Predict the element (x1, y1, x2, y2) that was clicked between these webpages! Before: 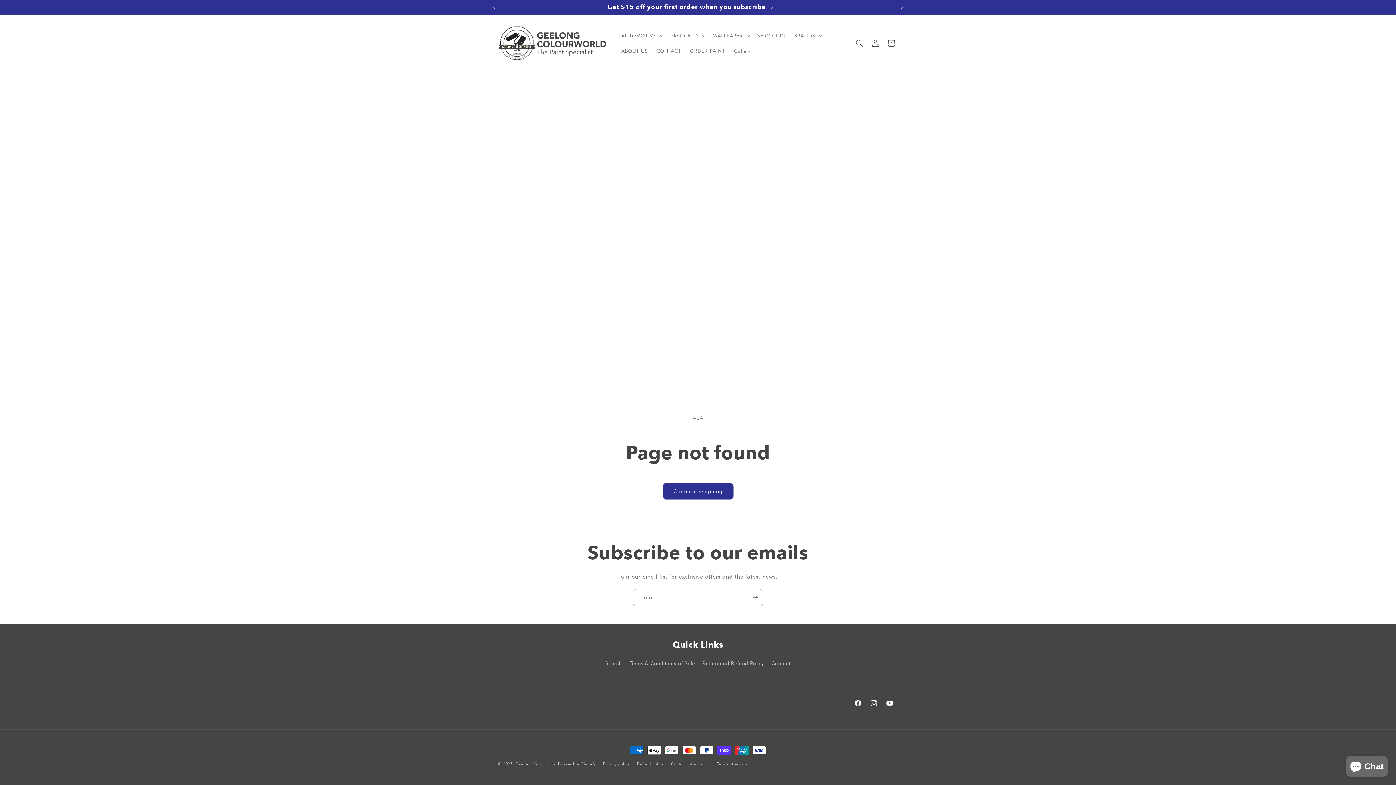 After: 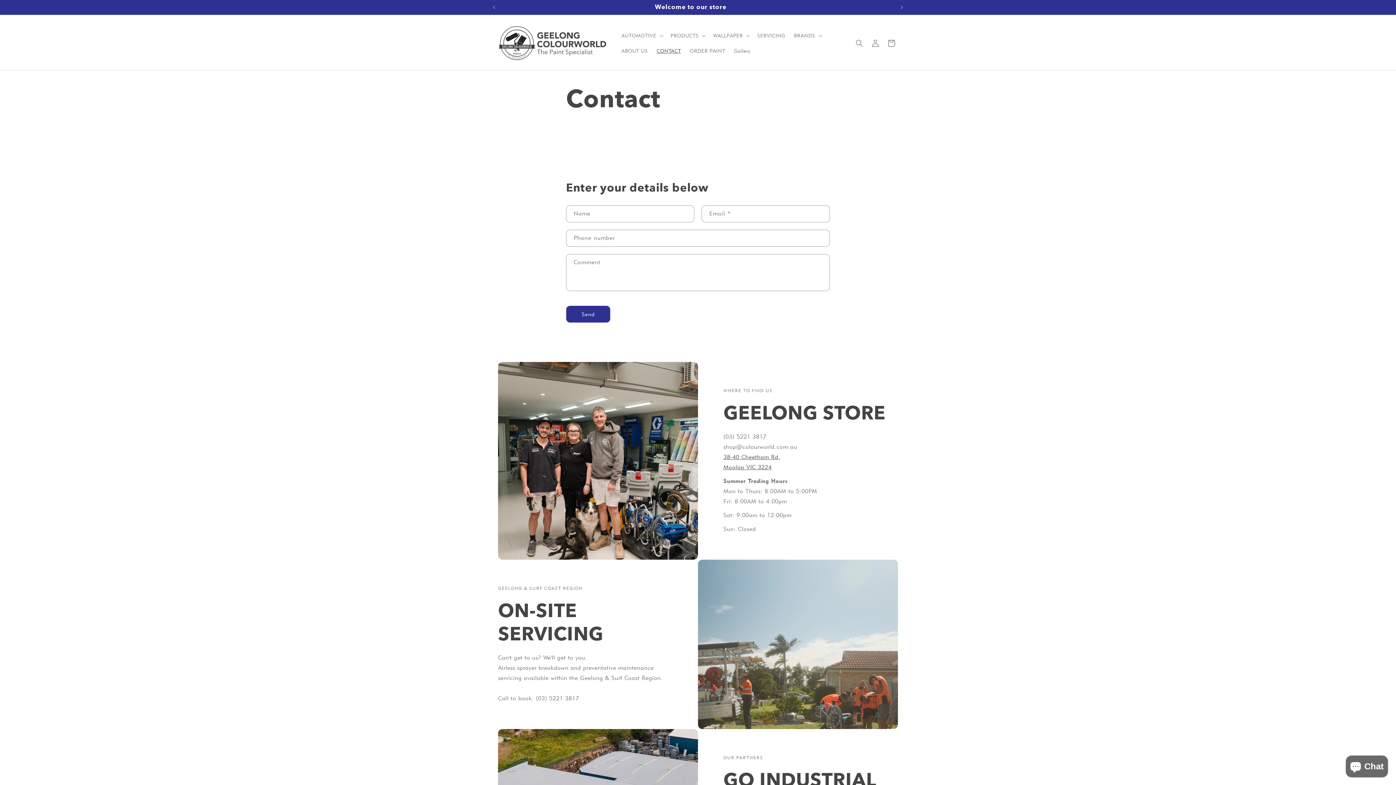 Action: bbox: (771, 657, 790, 670) label: Contact